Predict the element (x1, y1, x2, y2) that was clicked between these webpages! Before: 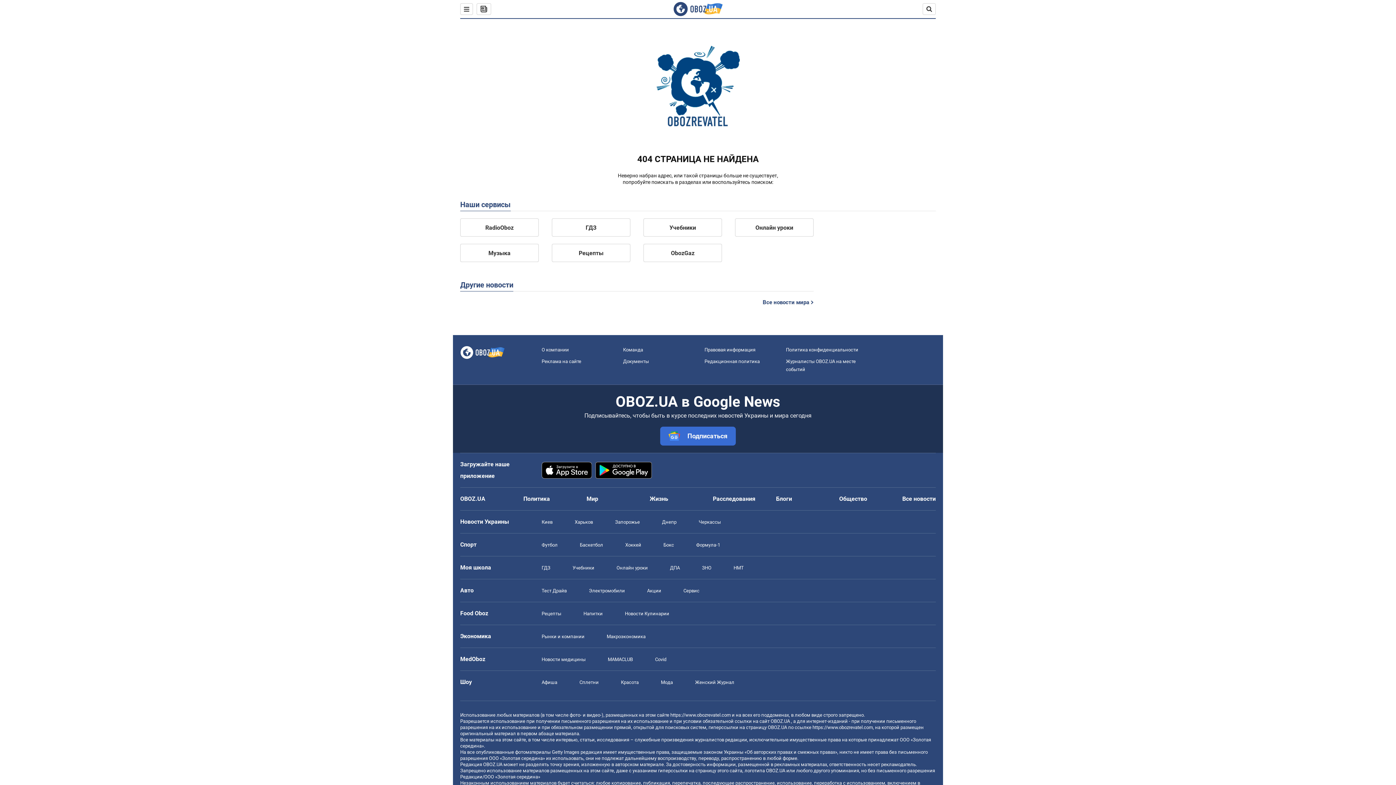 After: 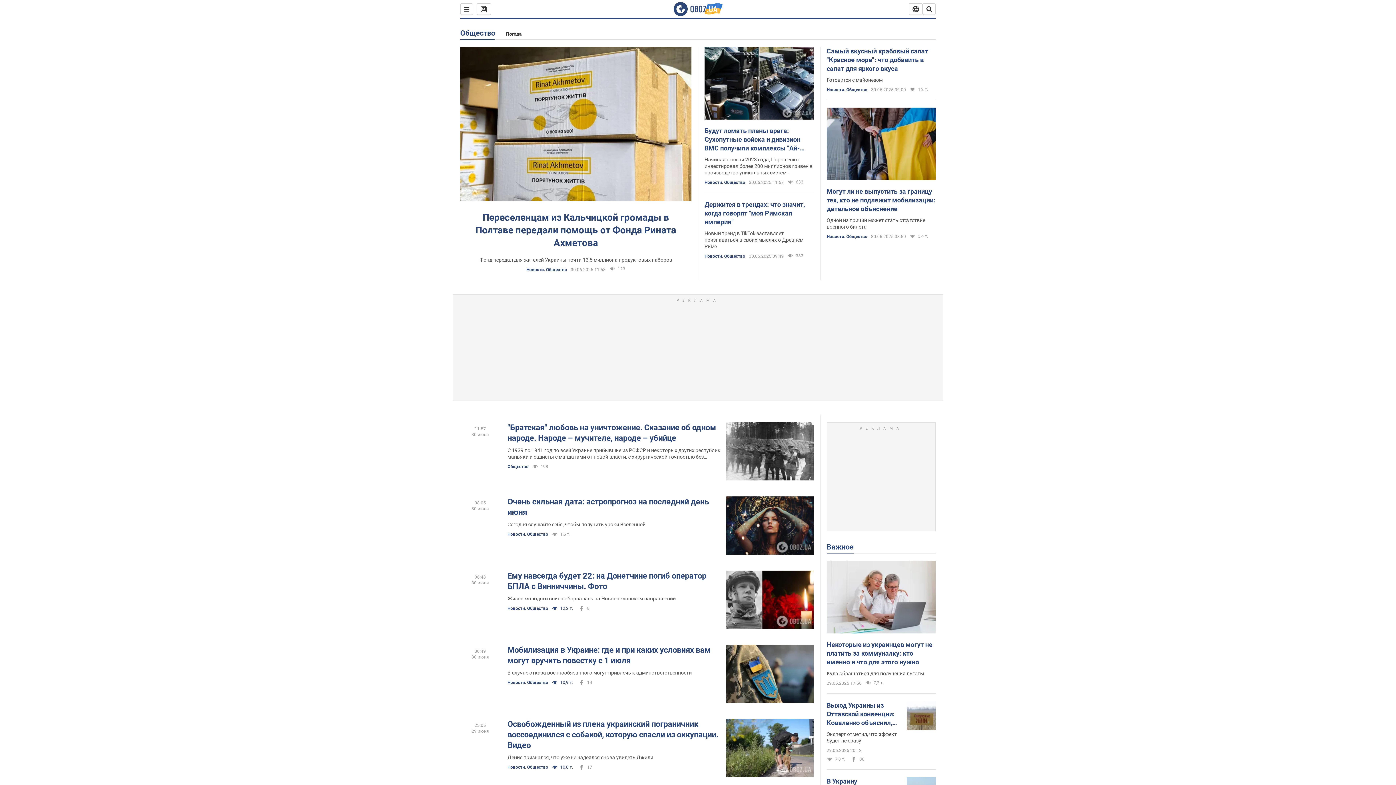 Action: bbox: (839, 495, 867, 502) label: Общество